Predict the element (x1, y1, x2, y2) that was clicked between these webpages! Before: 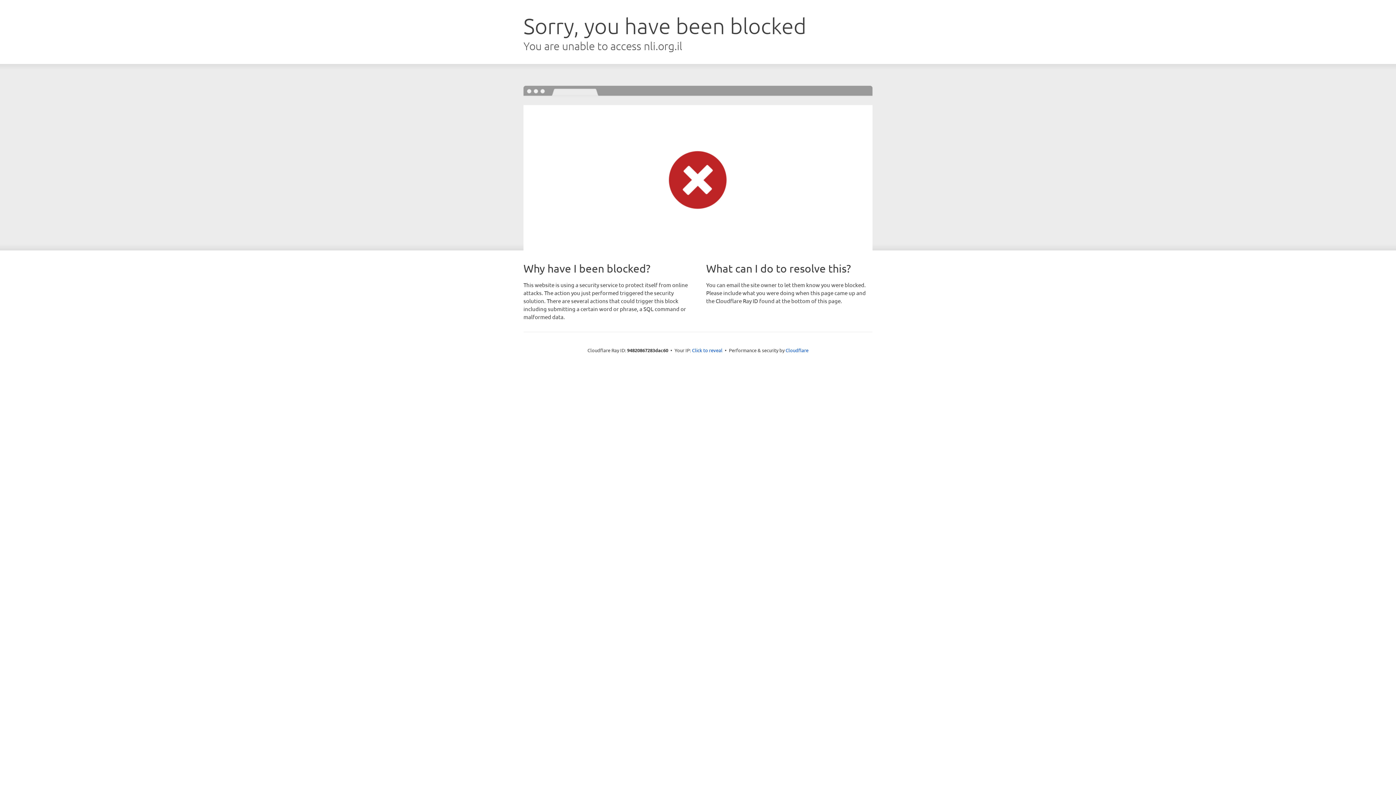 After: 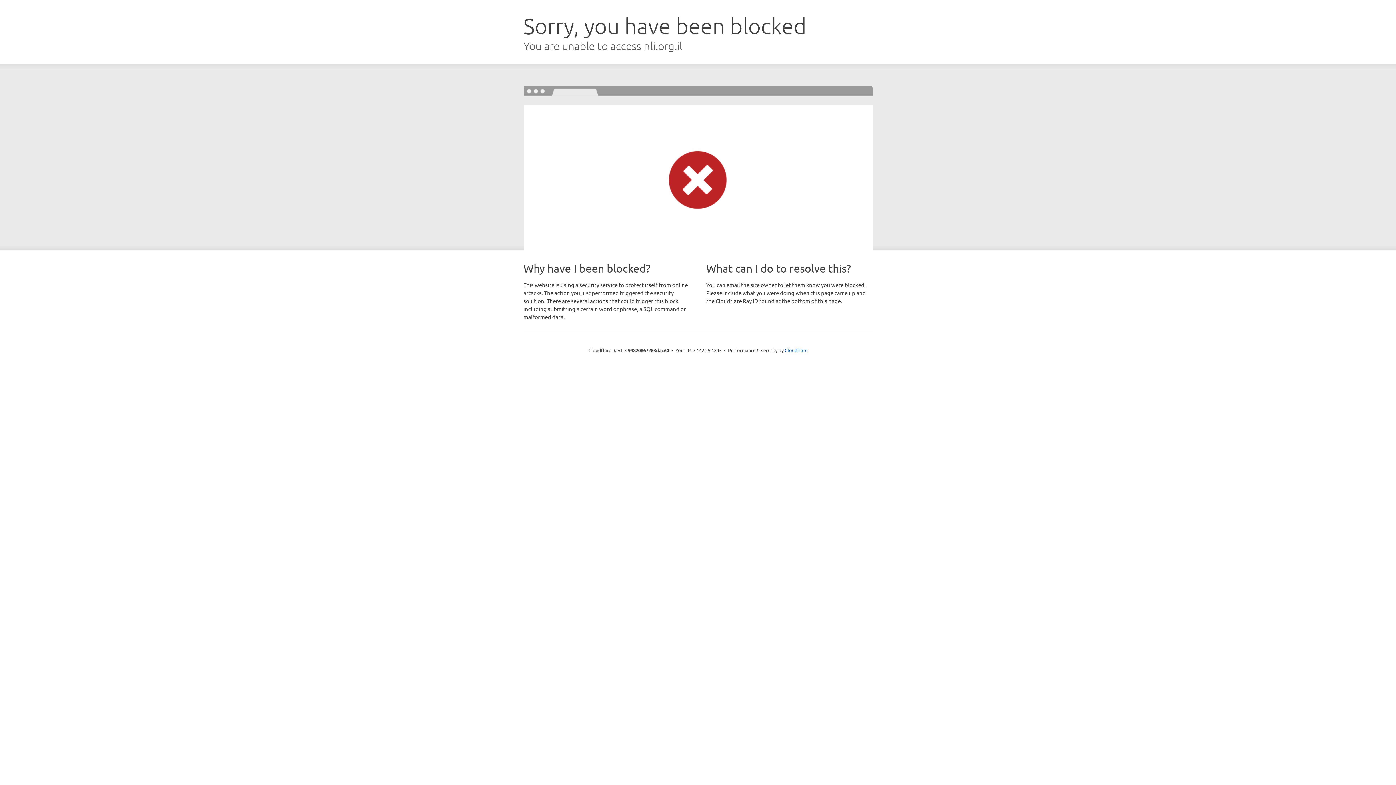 Action: bbox: (692, 346, 722, 353) label: Click to reveal